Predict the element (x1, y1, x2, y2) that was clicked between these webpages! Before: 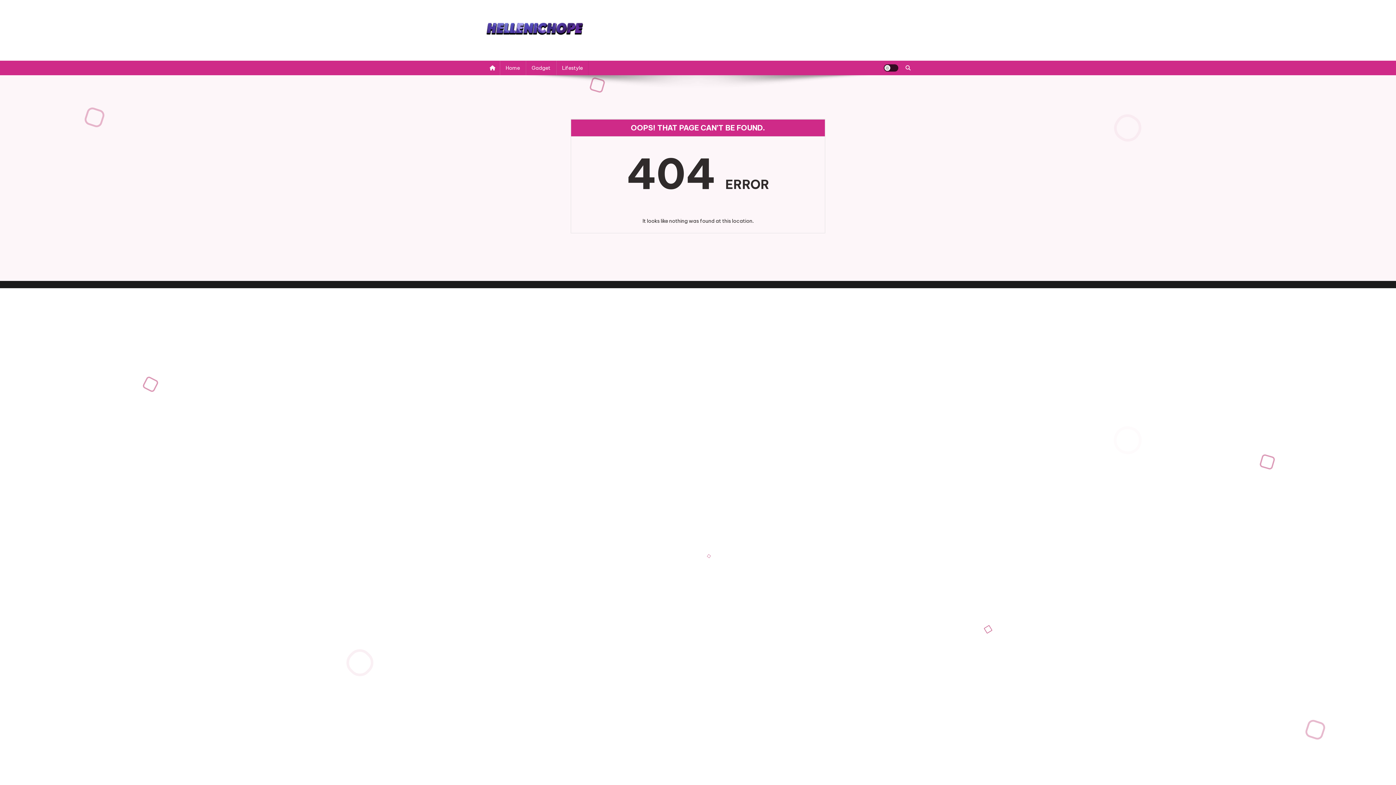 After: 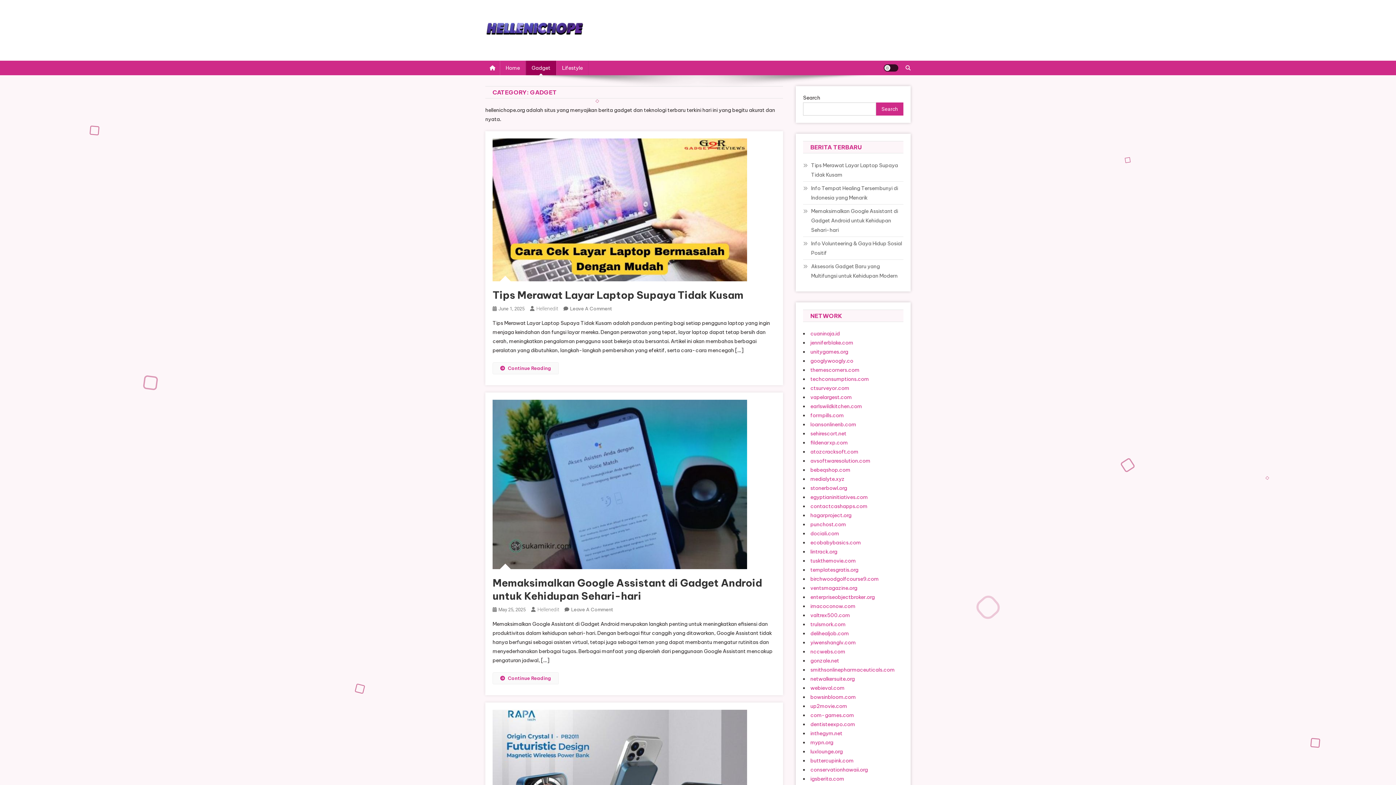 Action: label: Gadget bbox: (525, 60, 556, 75)